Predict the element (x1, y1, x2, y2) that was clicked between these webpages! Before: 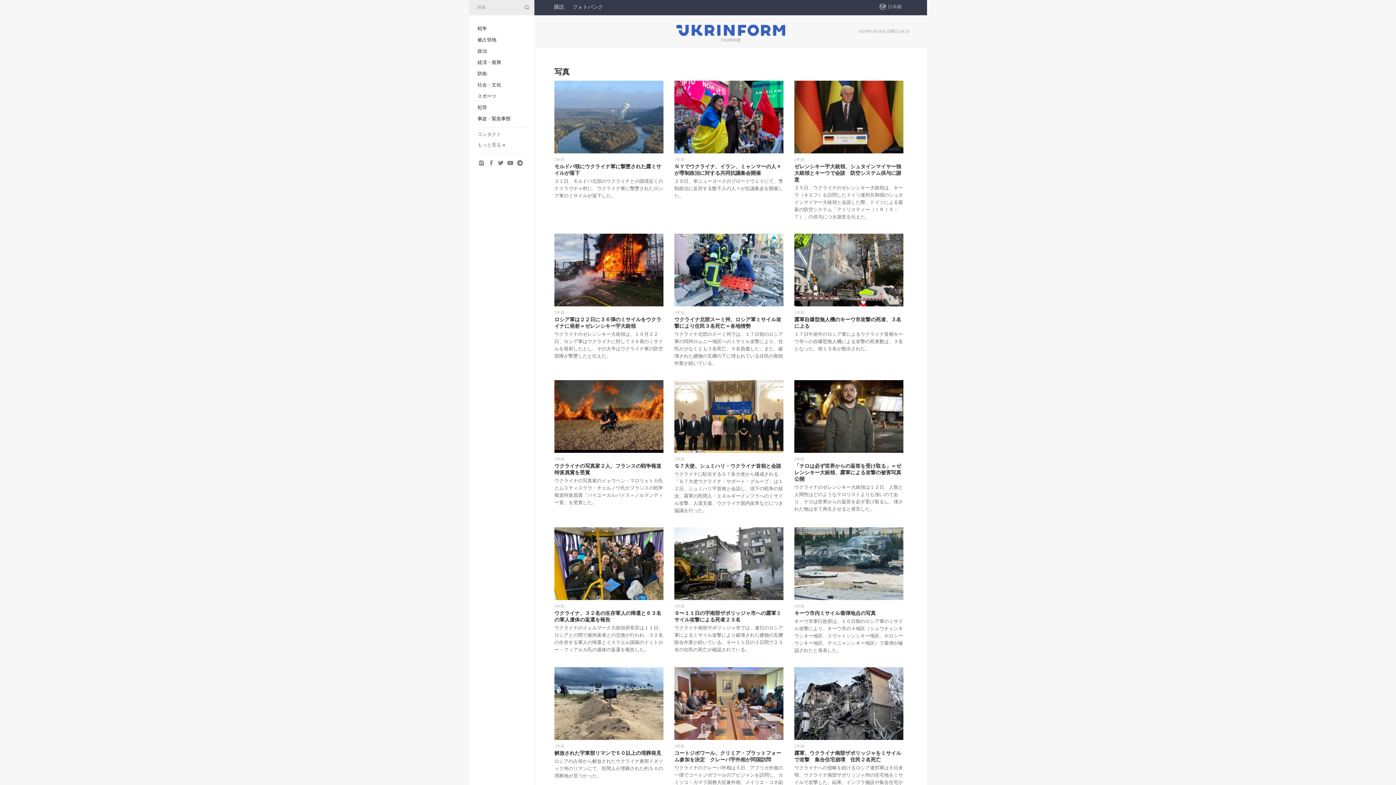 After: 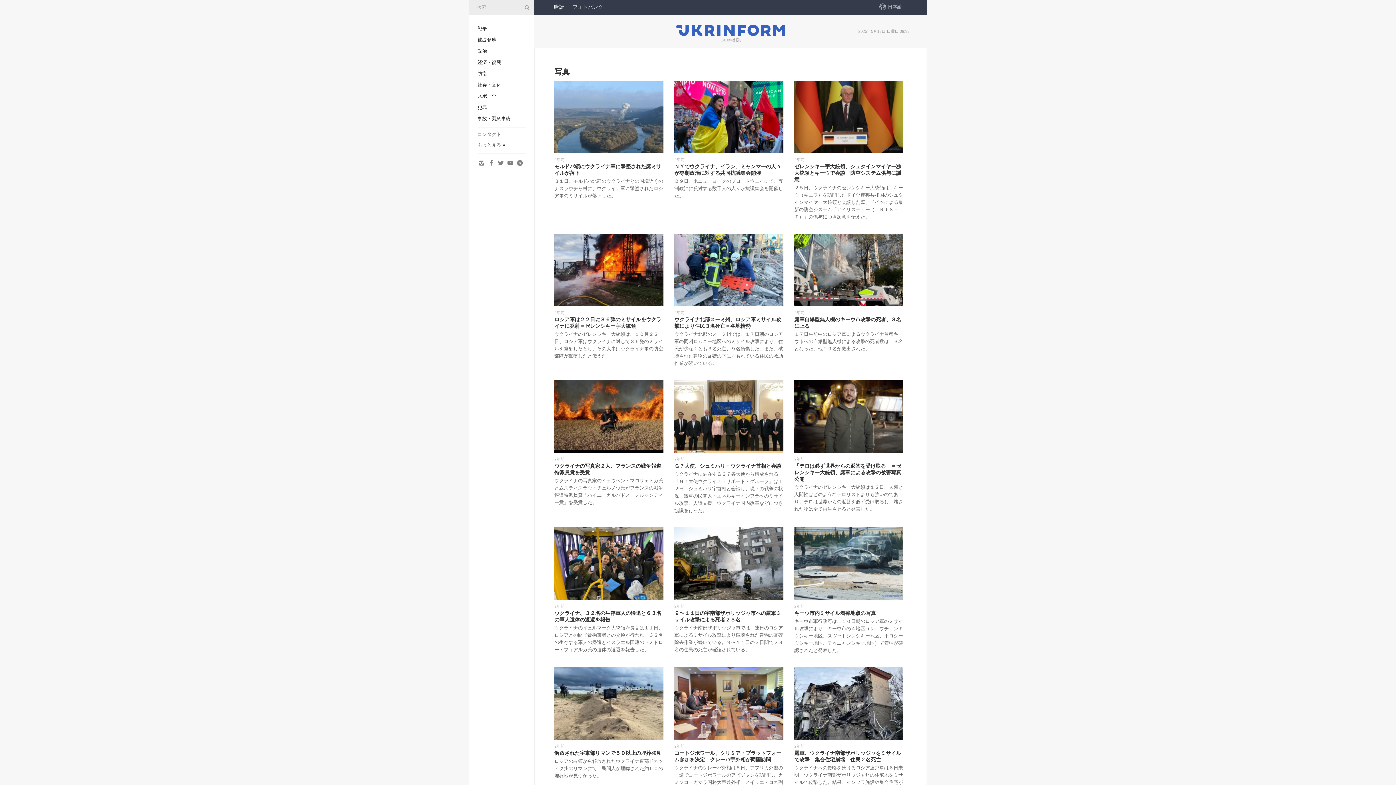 Action: label: 購読 bbox: (554, 0, 564, 13)